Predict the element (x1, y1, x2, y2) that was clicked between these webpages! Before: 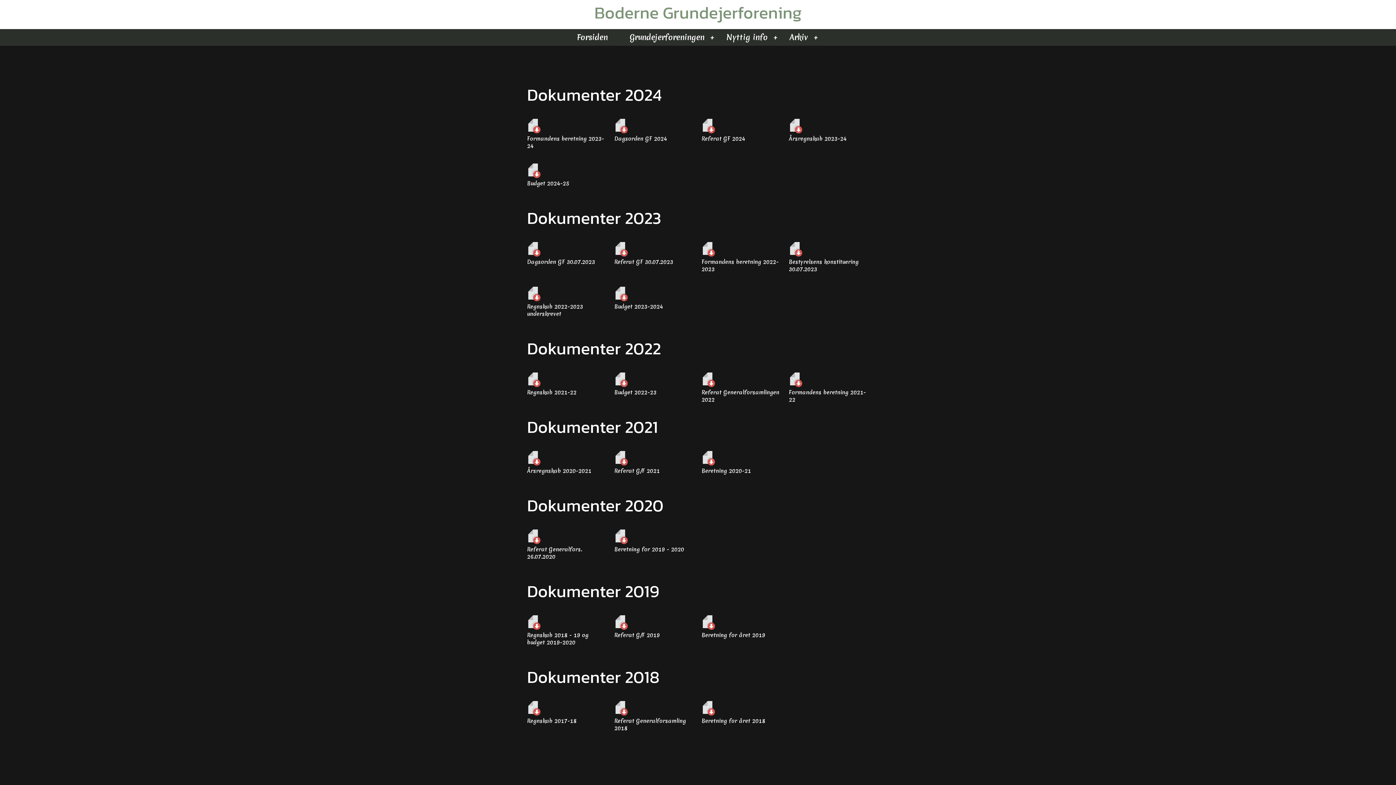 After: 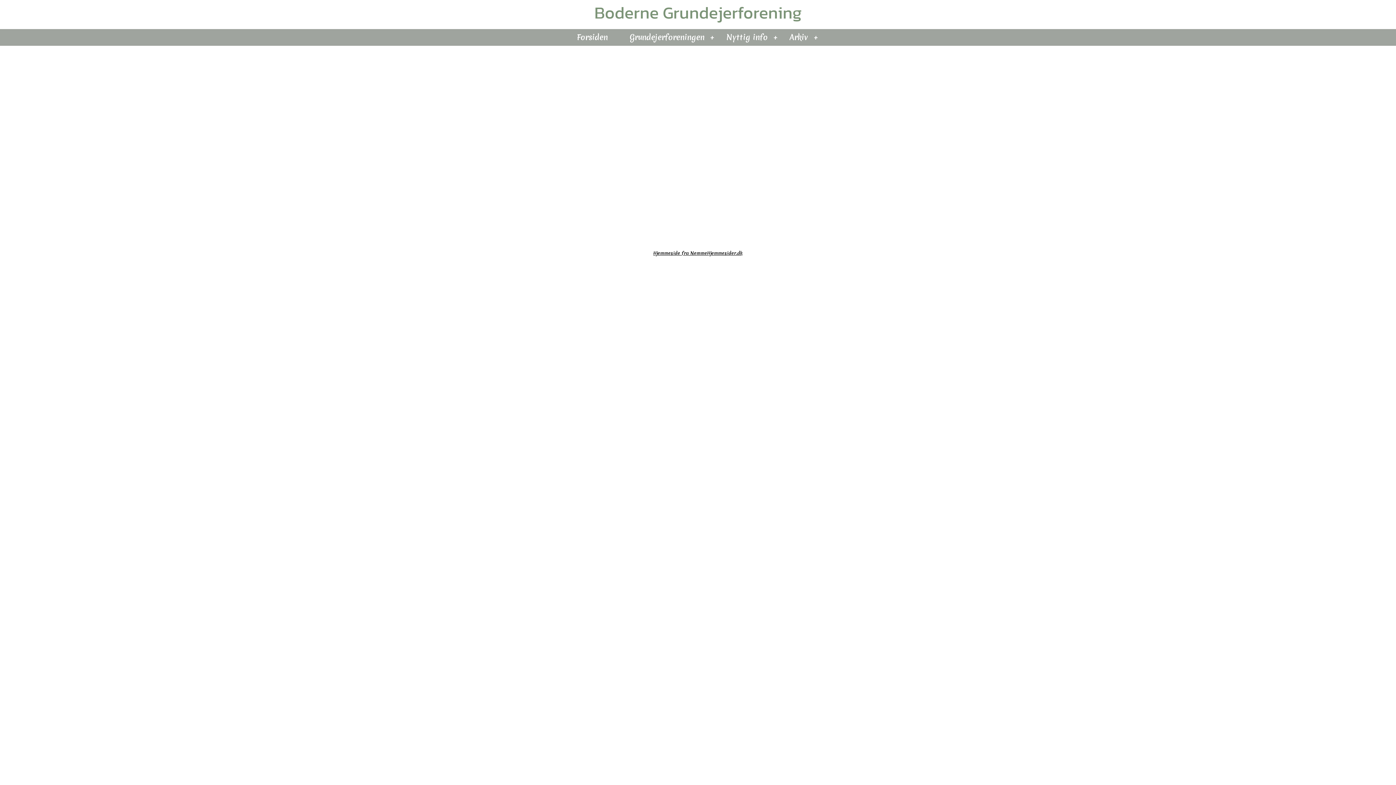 Action: label: Nyttig info bbox: (721, 29, 773, 45)